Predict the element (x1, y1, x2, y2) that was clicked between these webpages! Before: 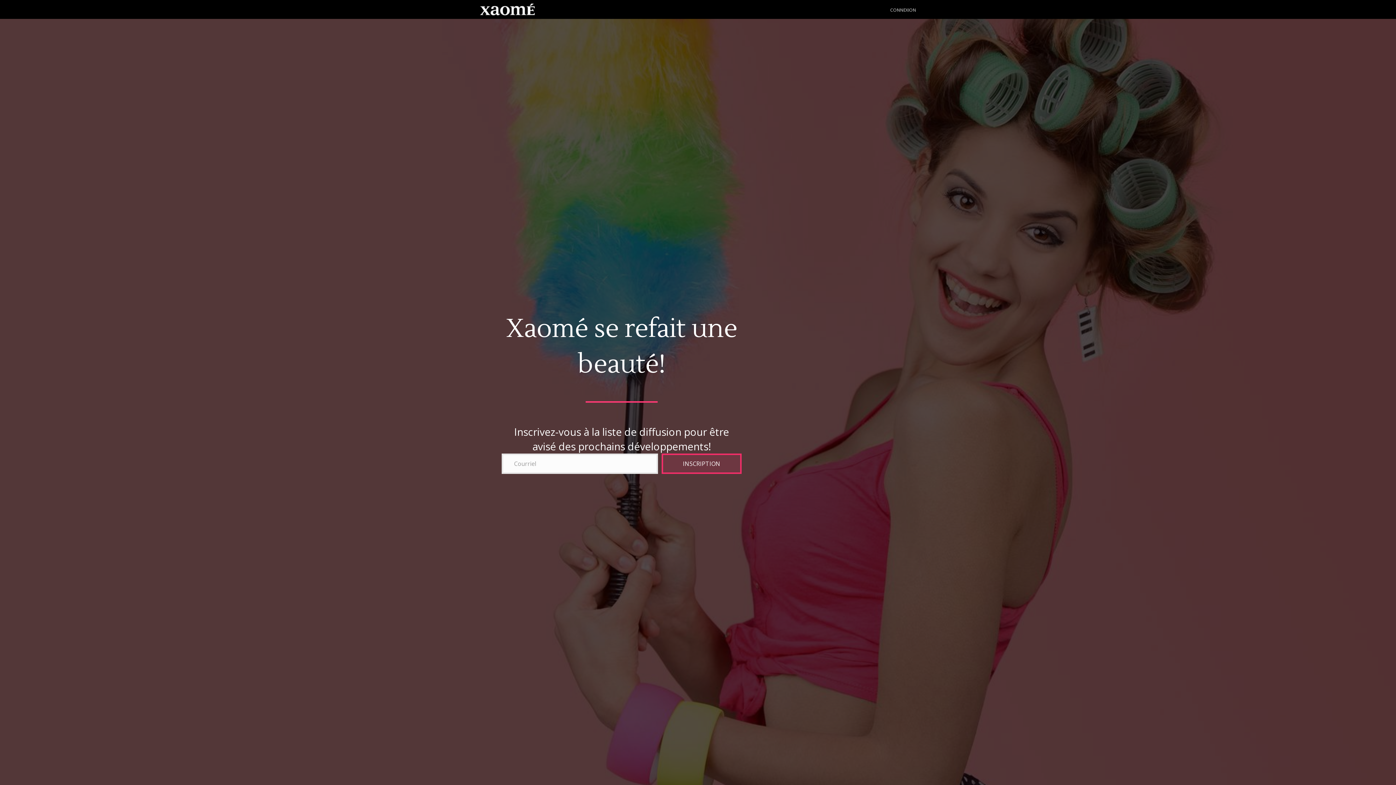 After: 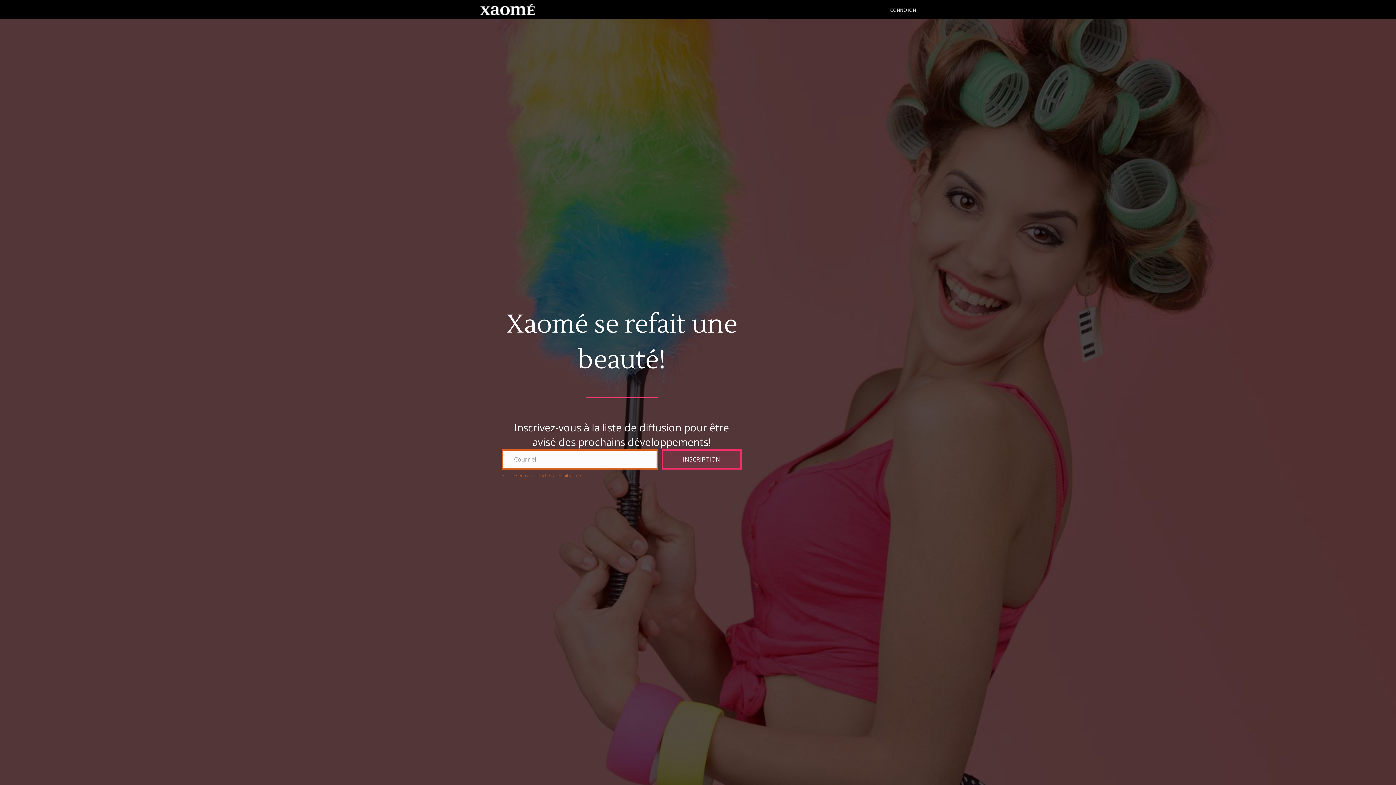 Action: label: INSCRIPTION bbox: (661, 453, 741, 474)